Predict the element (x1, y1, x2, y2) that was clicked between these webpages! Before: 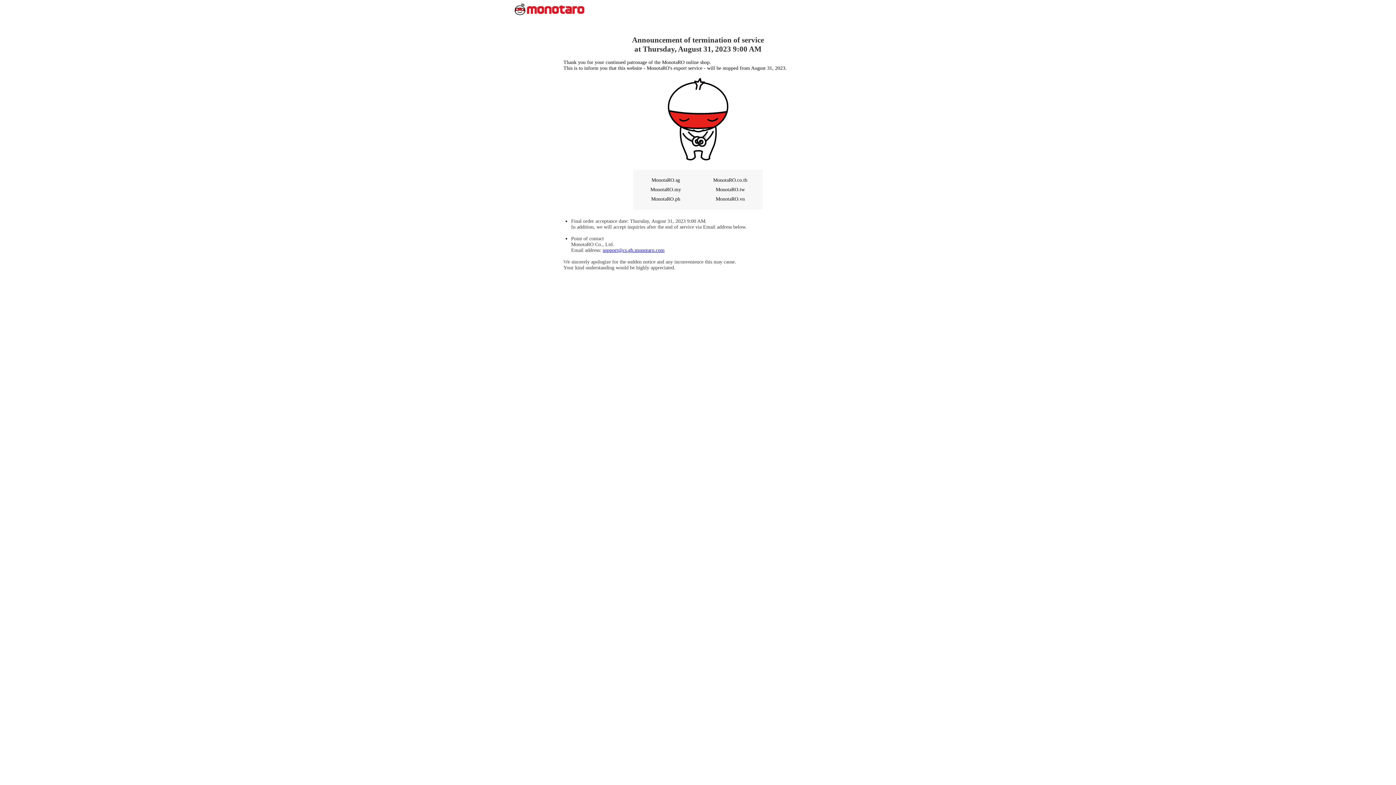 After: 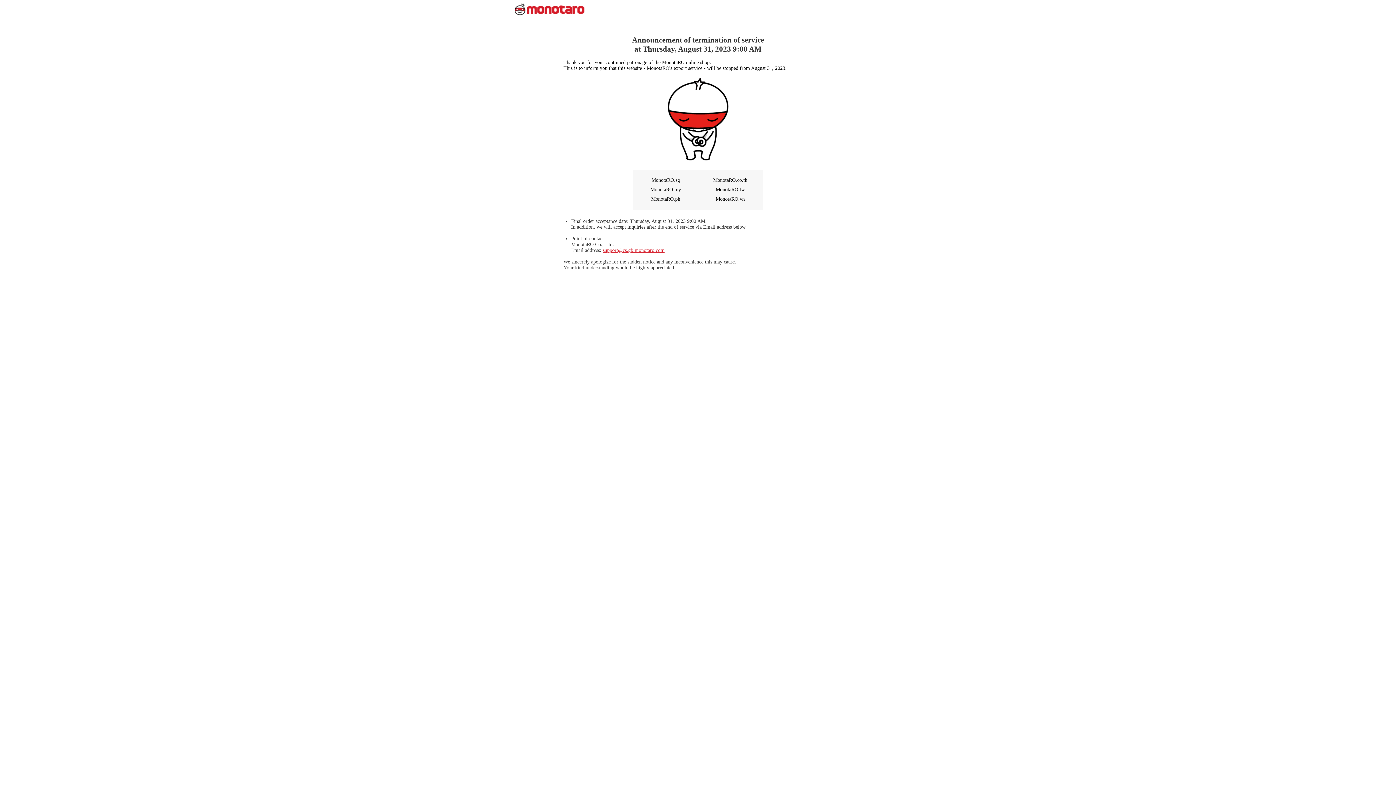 Action: label: support@cs.gb.monotaro.com bbox: (602, 247, 664, 253)